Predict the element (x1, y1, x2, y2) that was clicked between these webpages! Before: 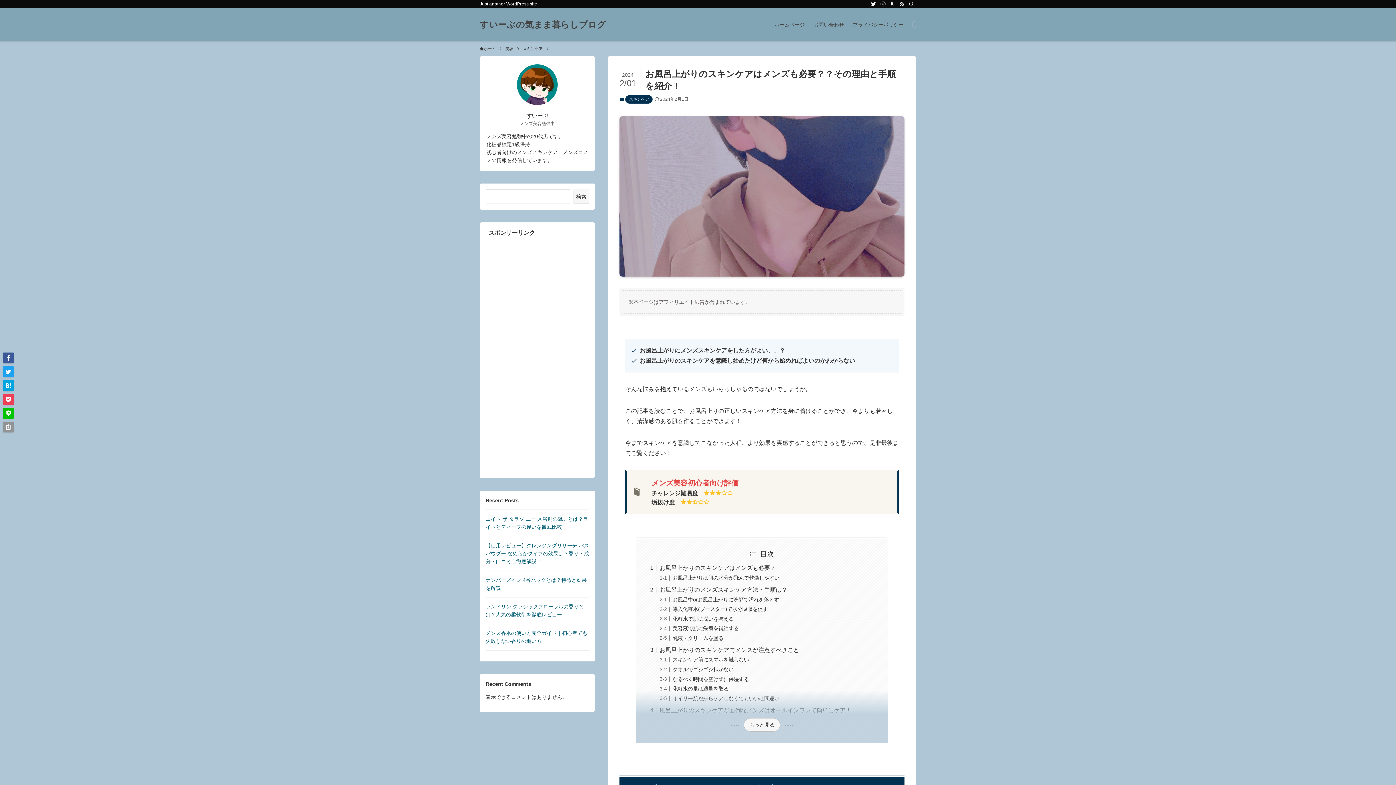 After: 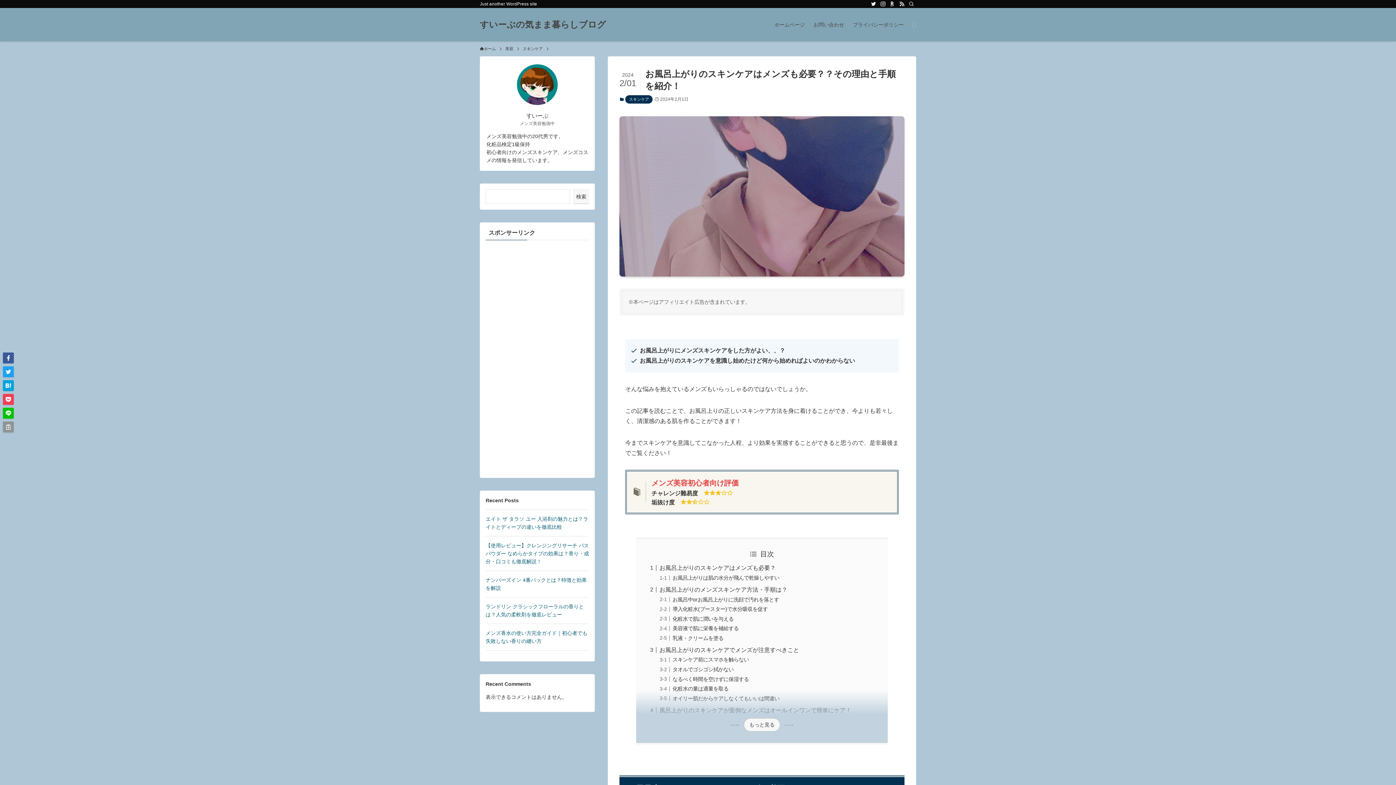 Action: label: twitter bbox: (869, 0, 878, 8)